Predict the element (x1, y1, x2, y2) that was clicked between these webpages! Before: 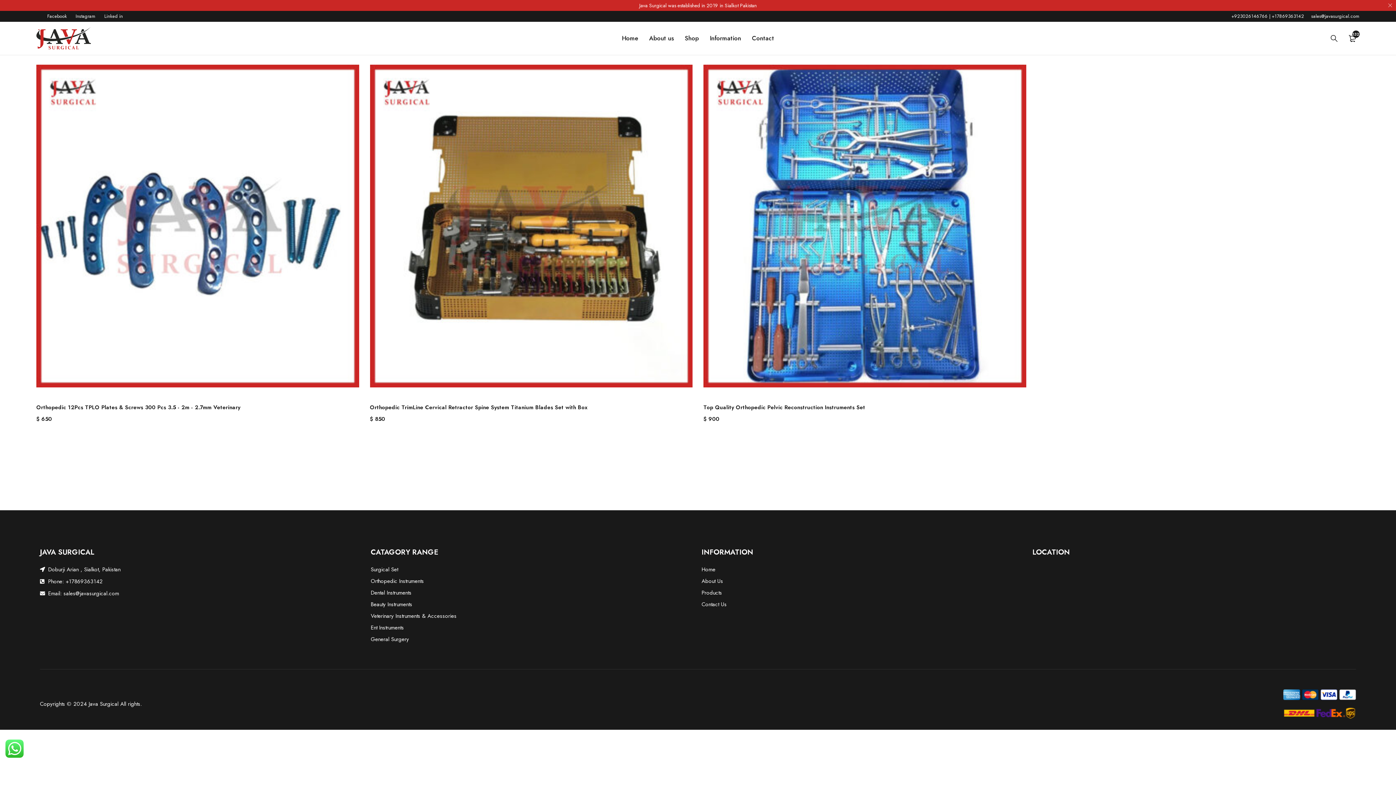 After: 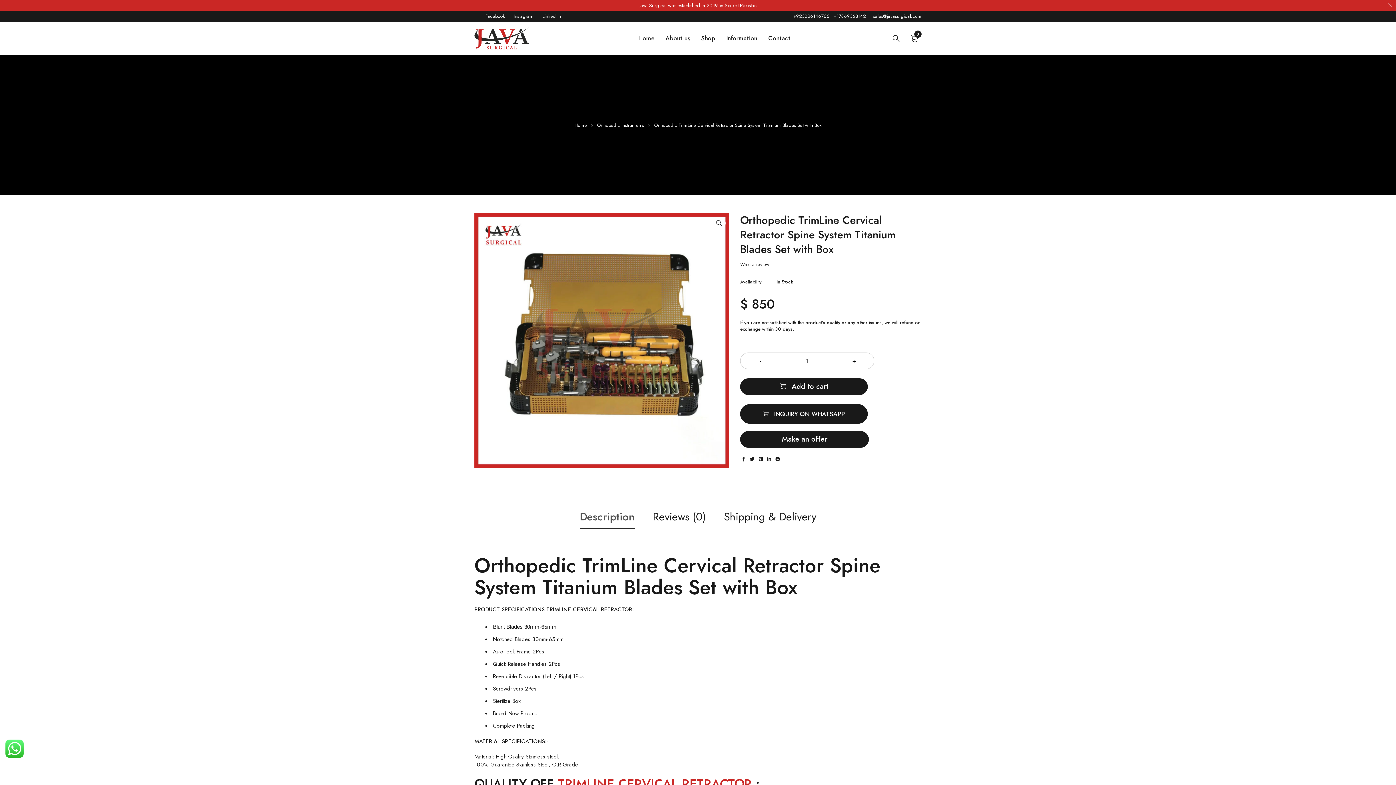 Action: label: Orthopedic TrimLine Cervical Retractor Spine System Titanium Blades Set with Box bbox: (370, 403, 692, 411)